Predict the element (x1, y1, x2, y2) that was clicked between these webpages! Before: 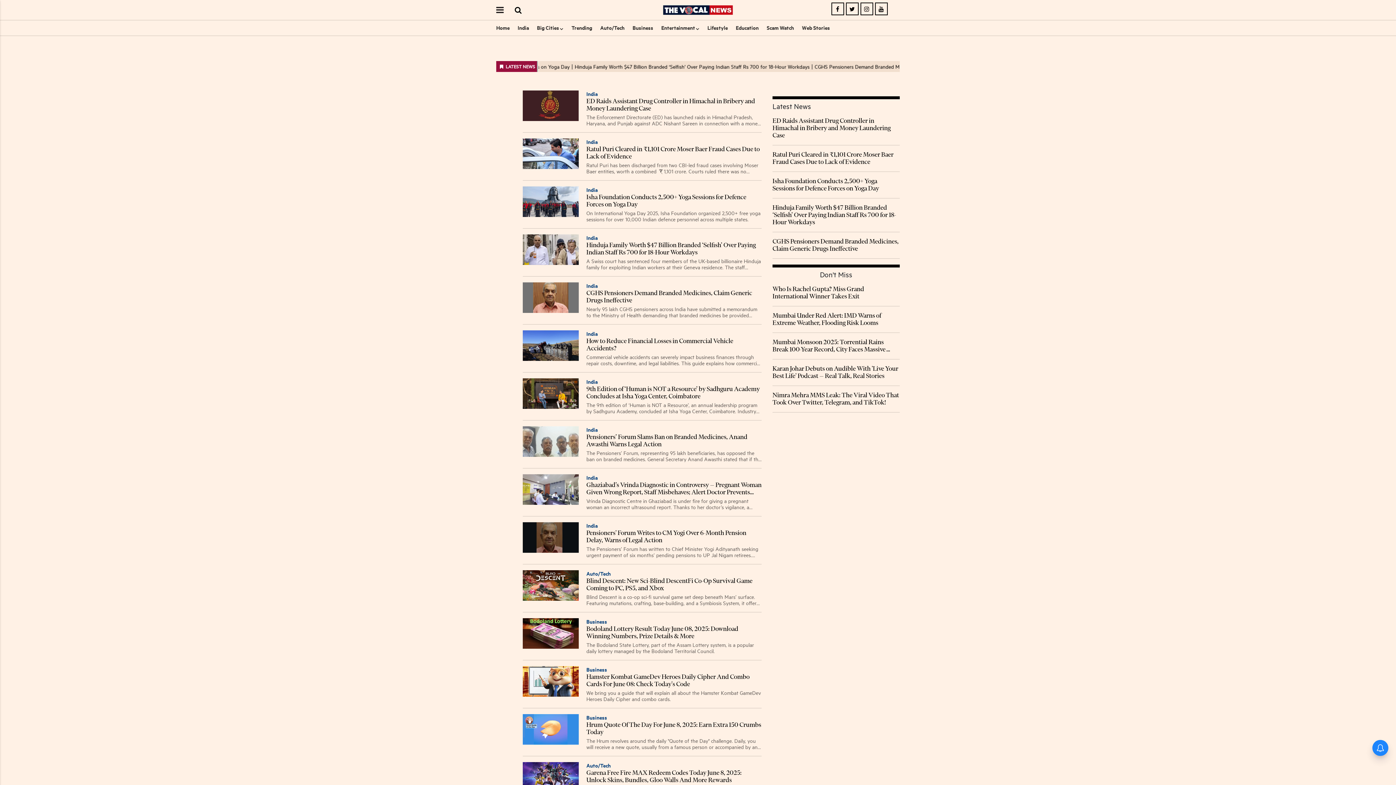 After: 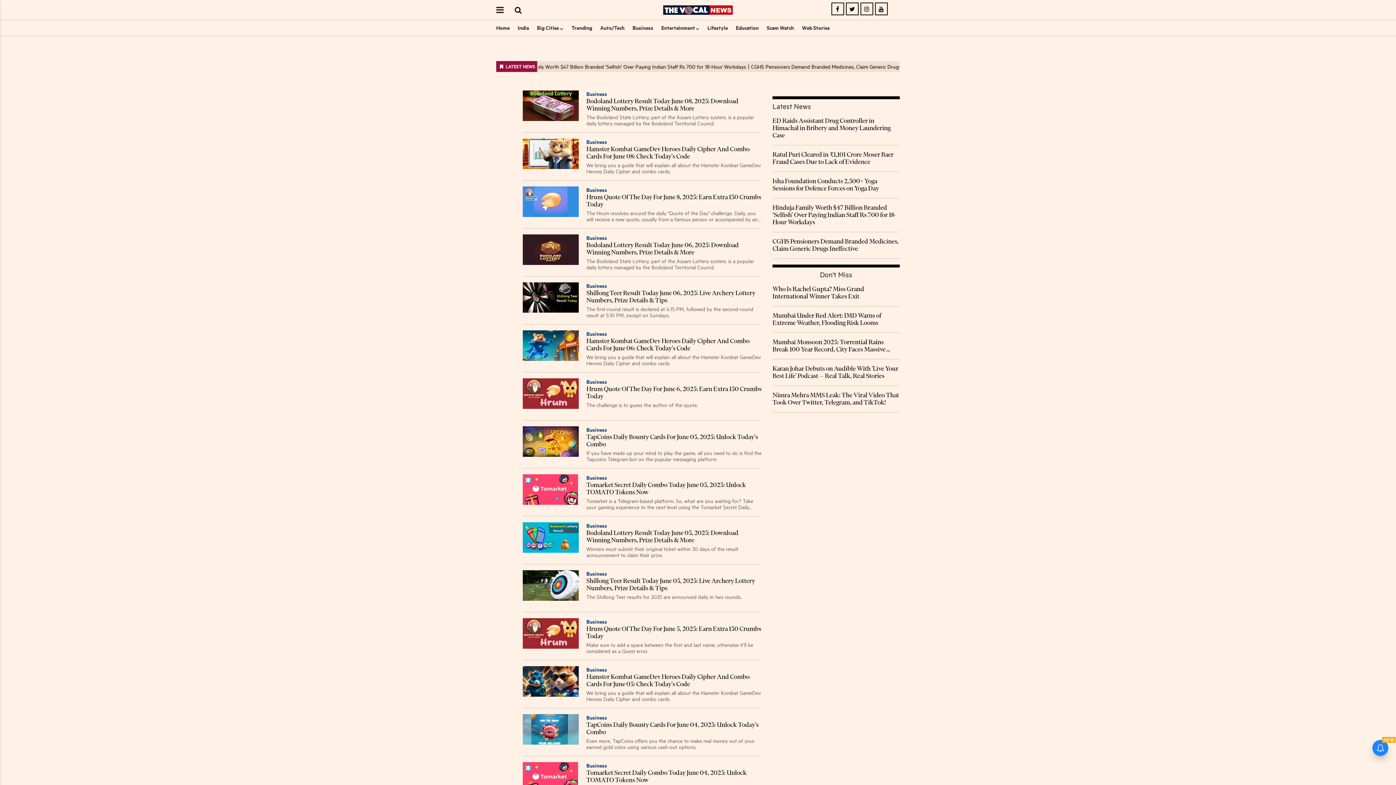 Action: bbox: (632, 21, 653, 34) label: Business